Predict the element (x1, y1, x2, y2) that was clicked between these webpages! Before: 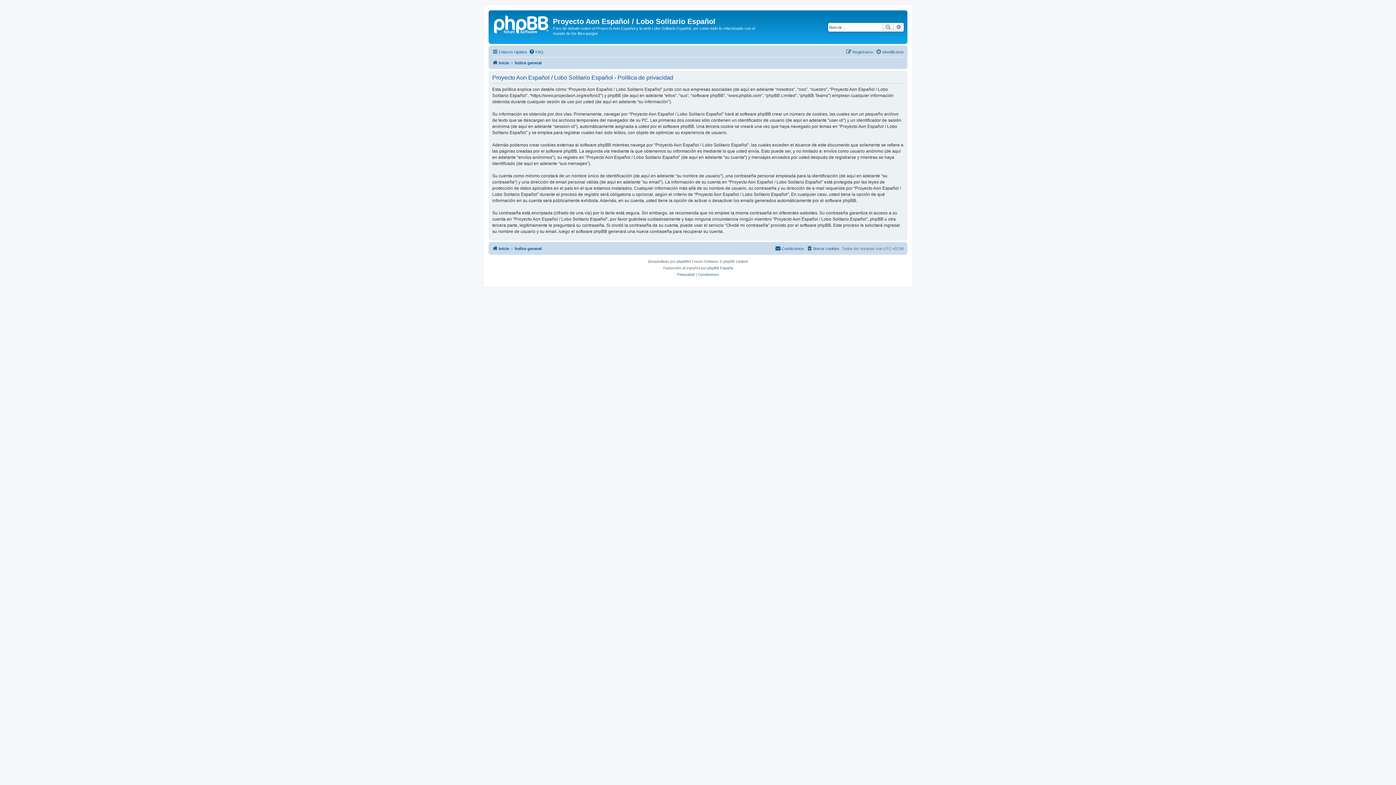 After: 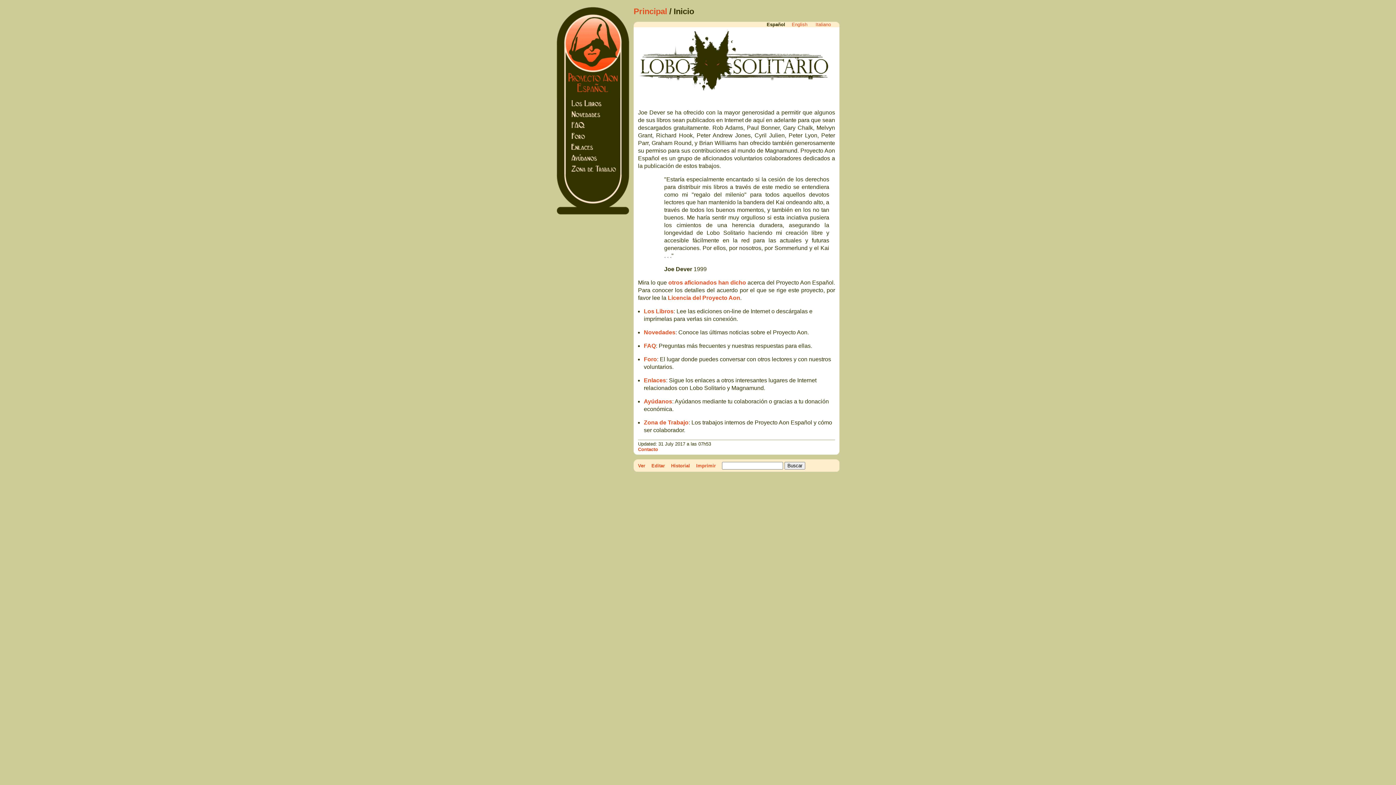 Action: label: Inicio bbox: (492, 58, 509, 67)